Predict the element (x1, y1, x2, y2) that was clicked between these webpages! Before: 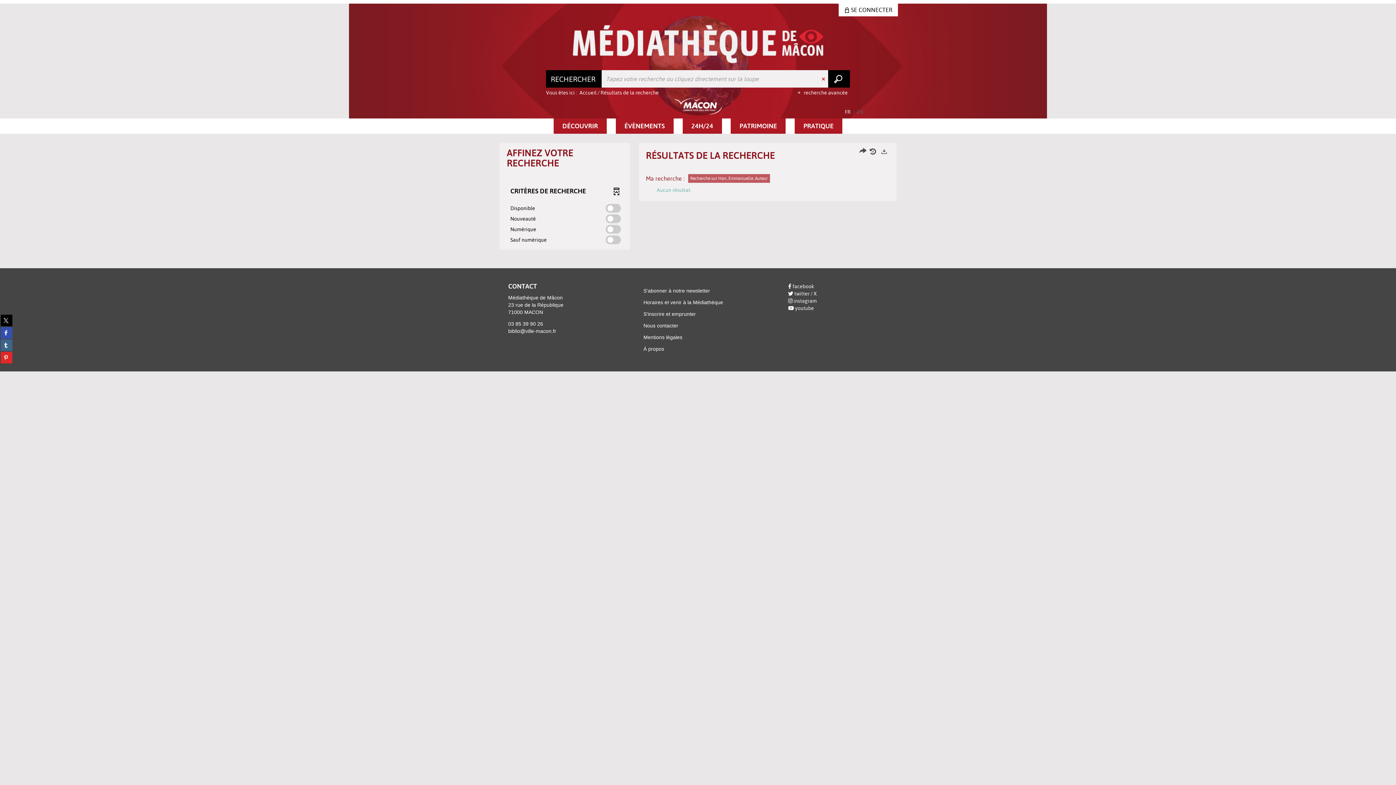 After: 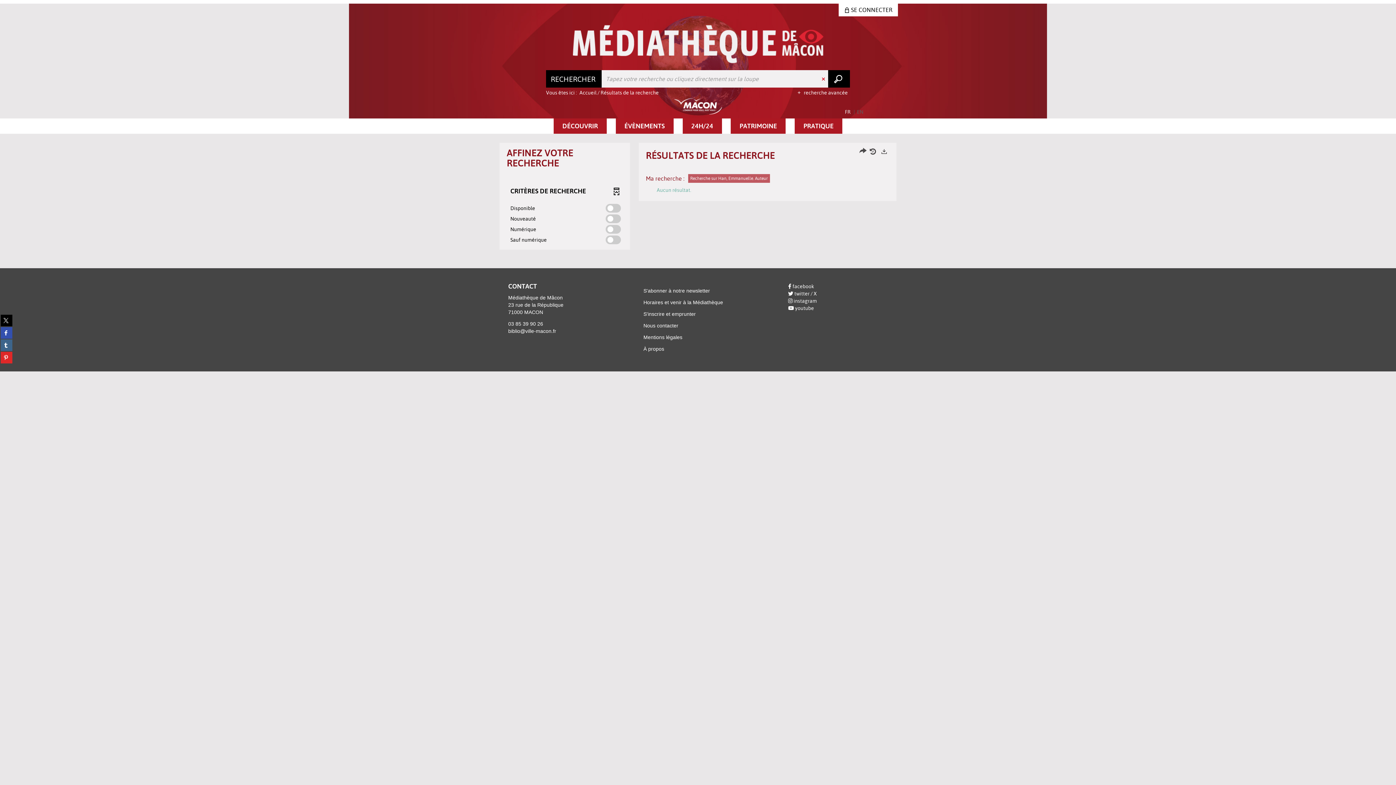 Action: label: FR  bbox: (845, 108, 852, 115)